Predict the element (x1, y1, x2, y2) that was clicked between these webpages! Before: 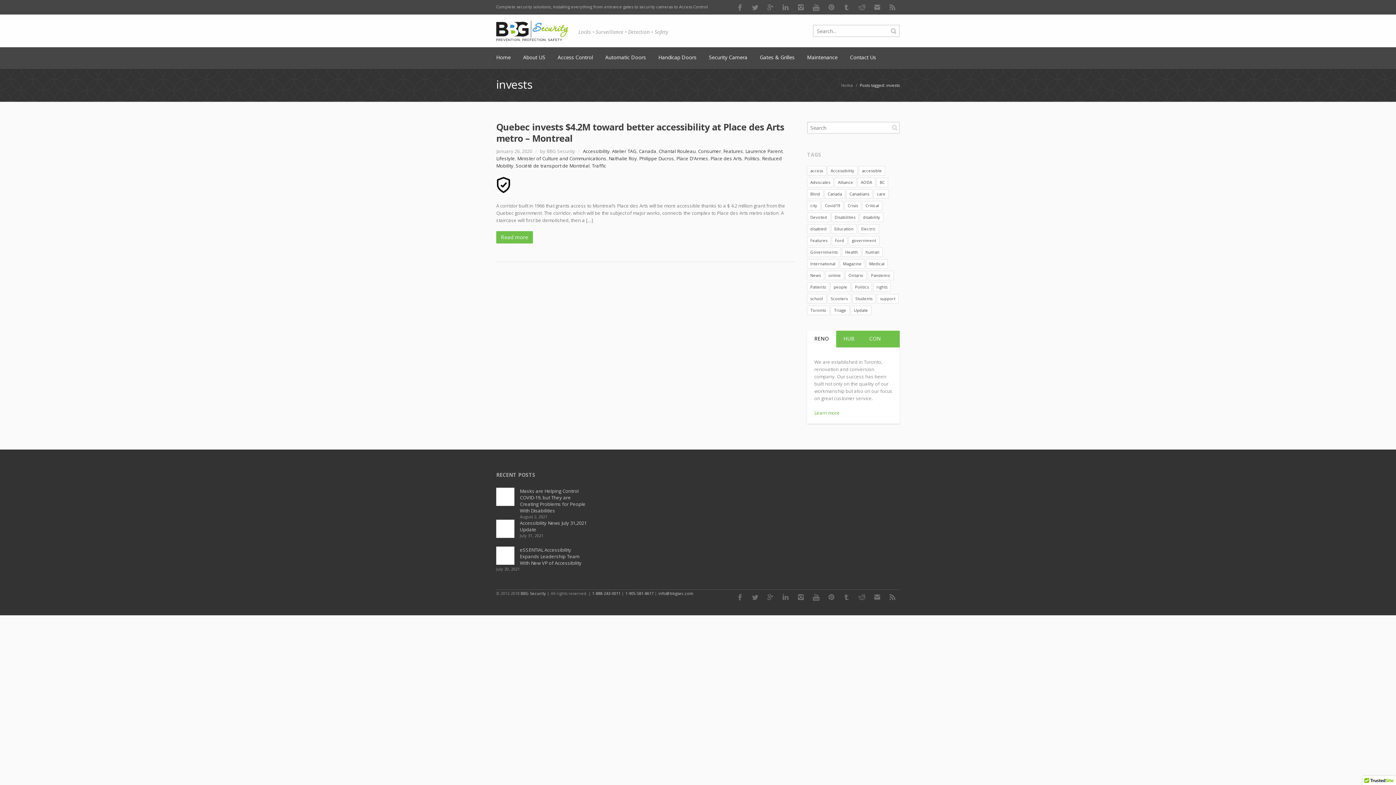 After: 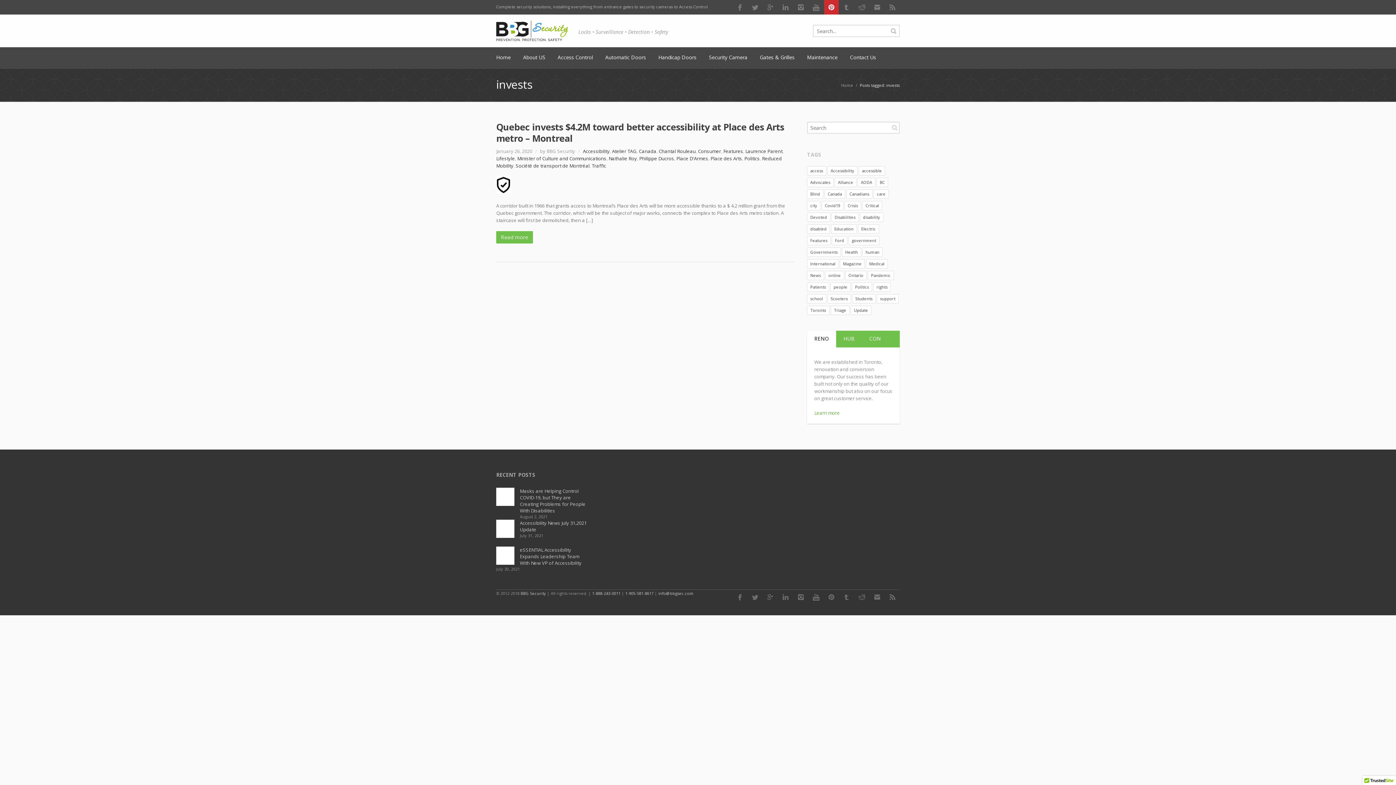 Action: label: Pinterest bbox: (824, 0, 838, 14)